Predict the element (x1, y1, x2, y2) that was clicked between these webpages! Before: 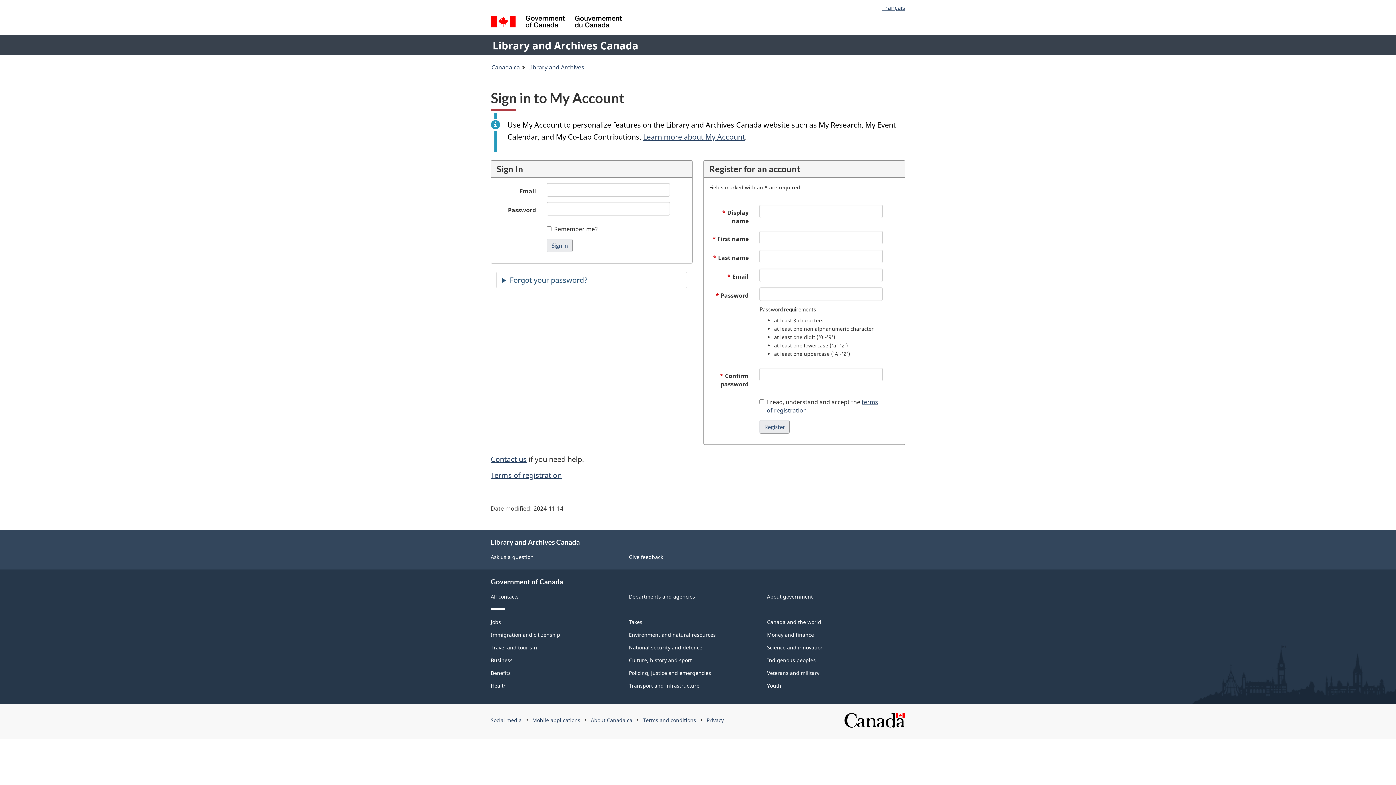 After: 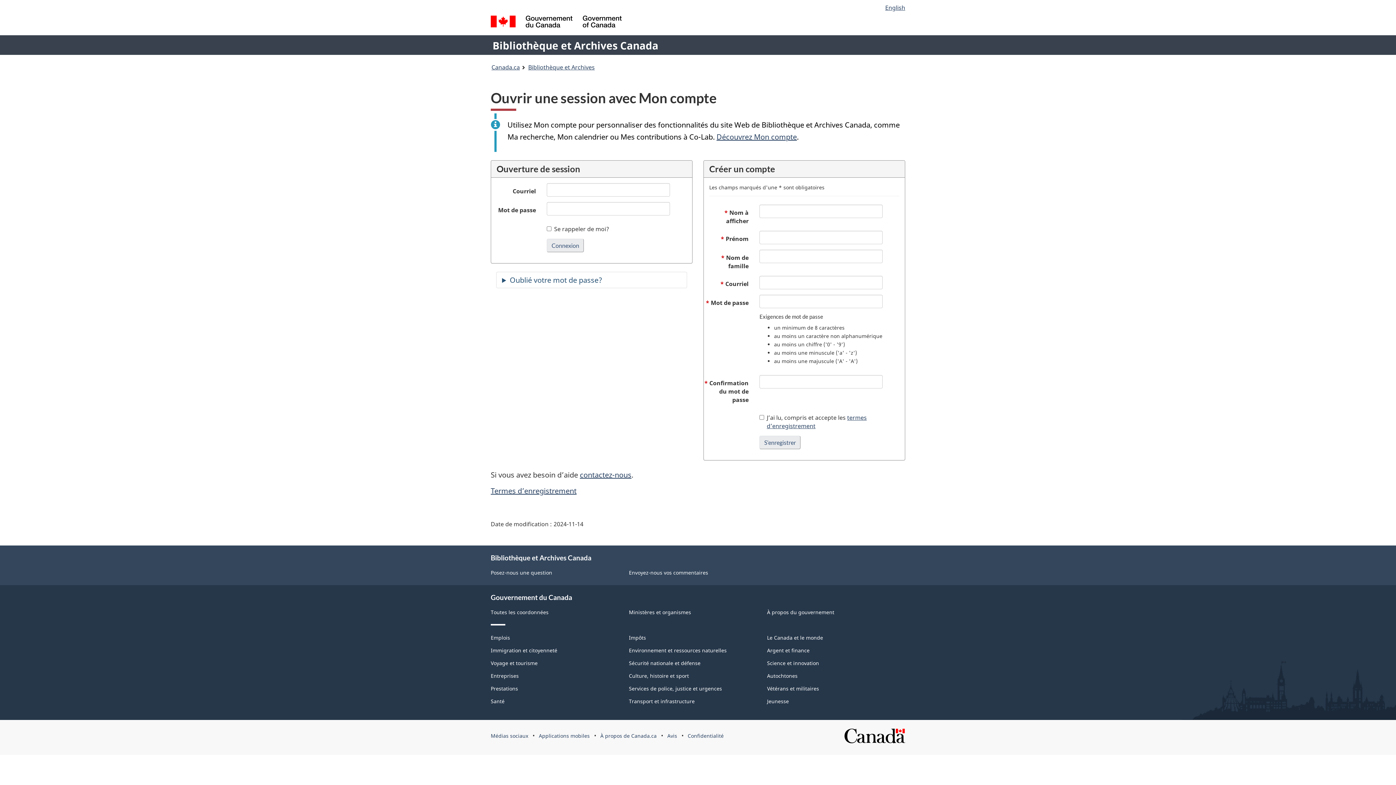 Action: bbox: (882, 3, 905, 11) label: Français